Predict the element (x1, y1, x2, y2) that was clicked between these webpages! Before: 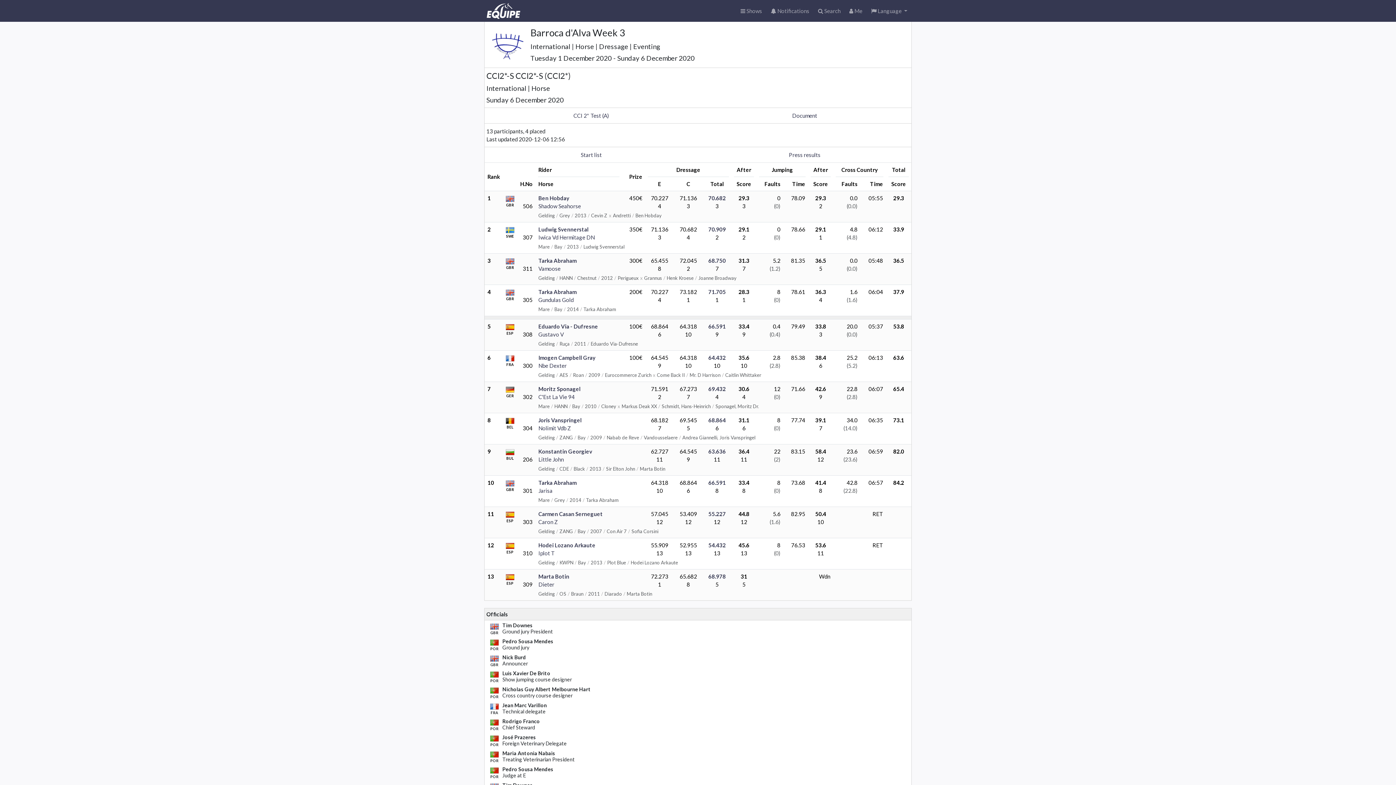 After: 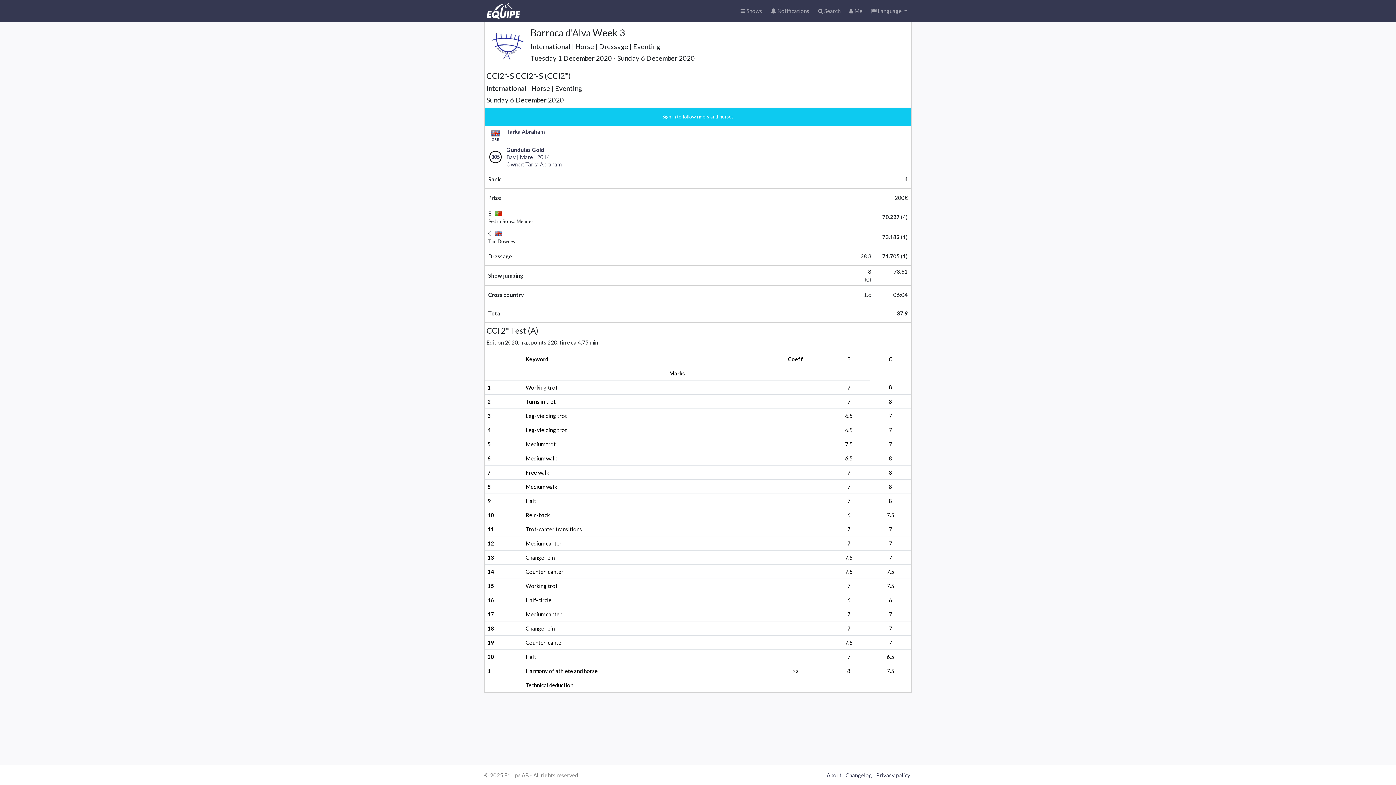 Action: label: 71.705 bbox: (708, 288, 726, 295)